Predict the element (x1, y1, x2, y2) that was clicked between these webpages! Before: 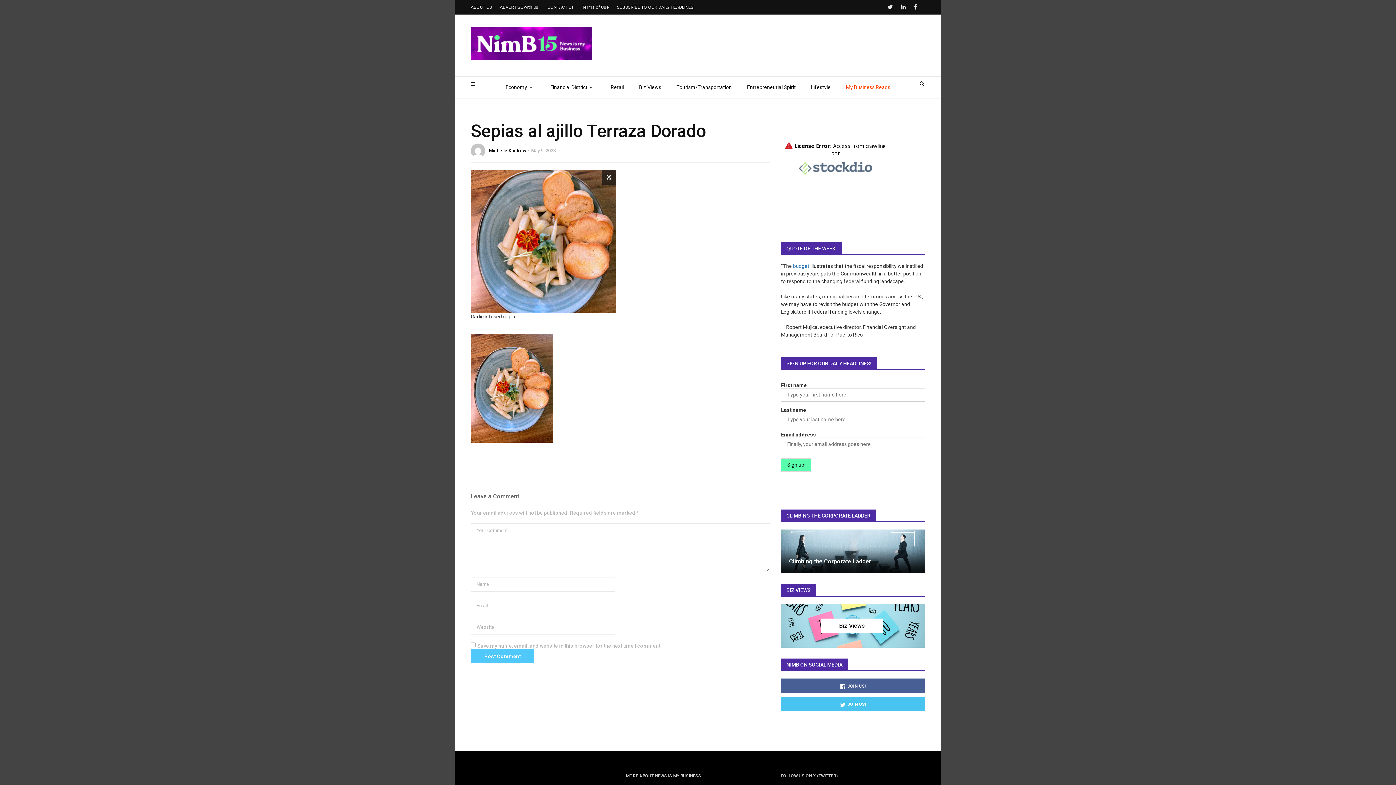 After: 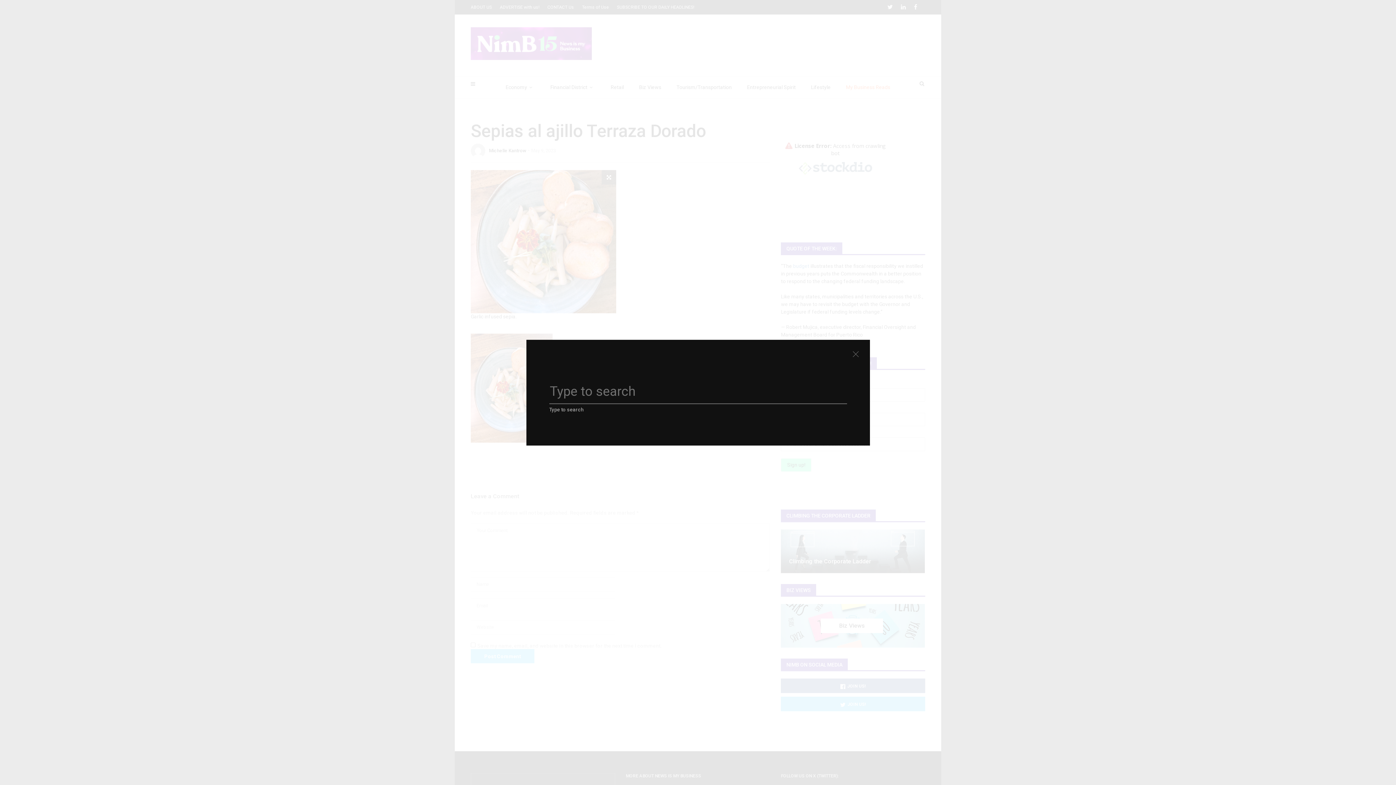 Action: bbox: (914, 76, 929, 90)